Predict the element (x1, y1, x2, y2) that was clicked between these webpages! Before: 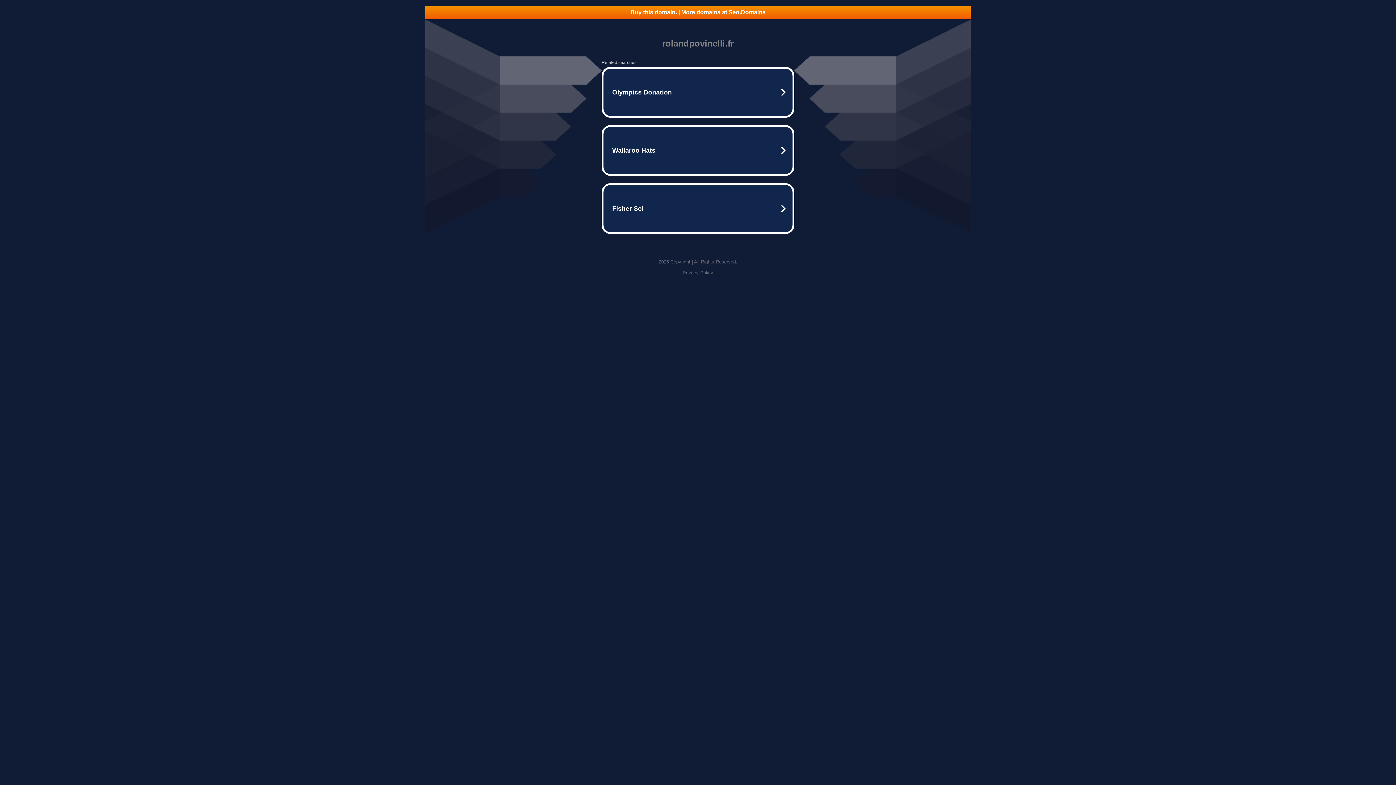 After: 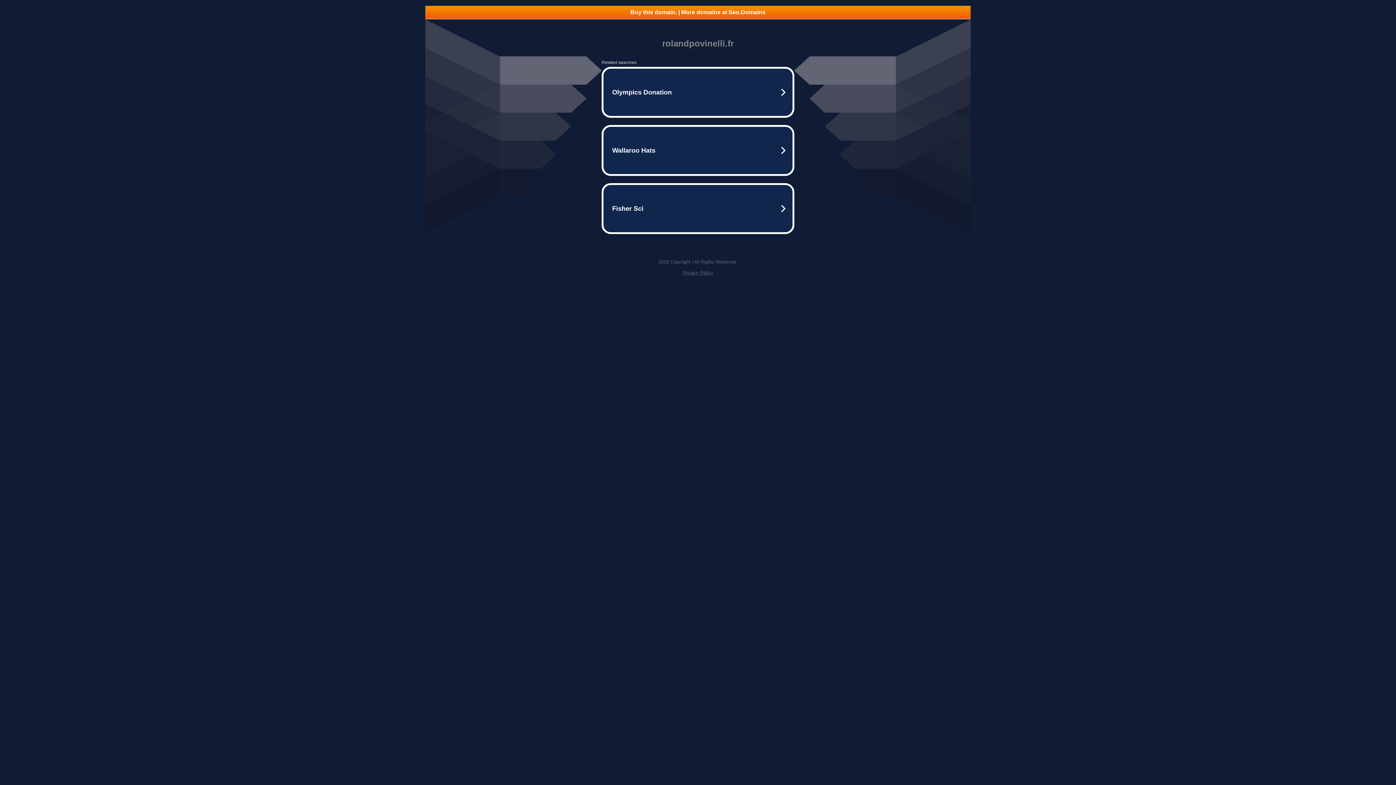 Action: label: Privacy Policy bbox: (682, 270, 713, 275)